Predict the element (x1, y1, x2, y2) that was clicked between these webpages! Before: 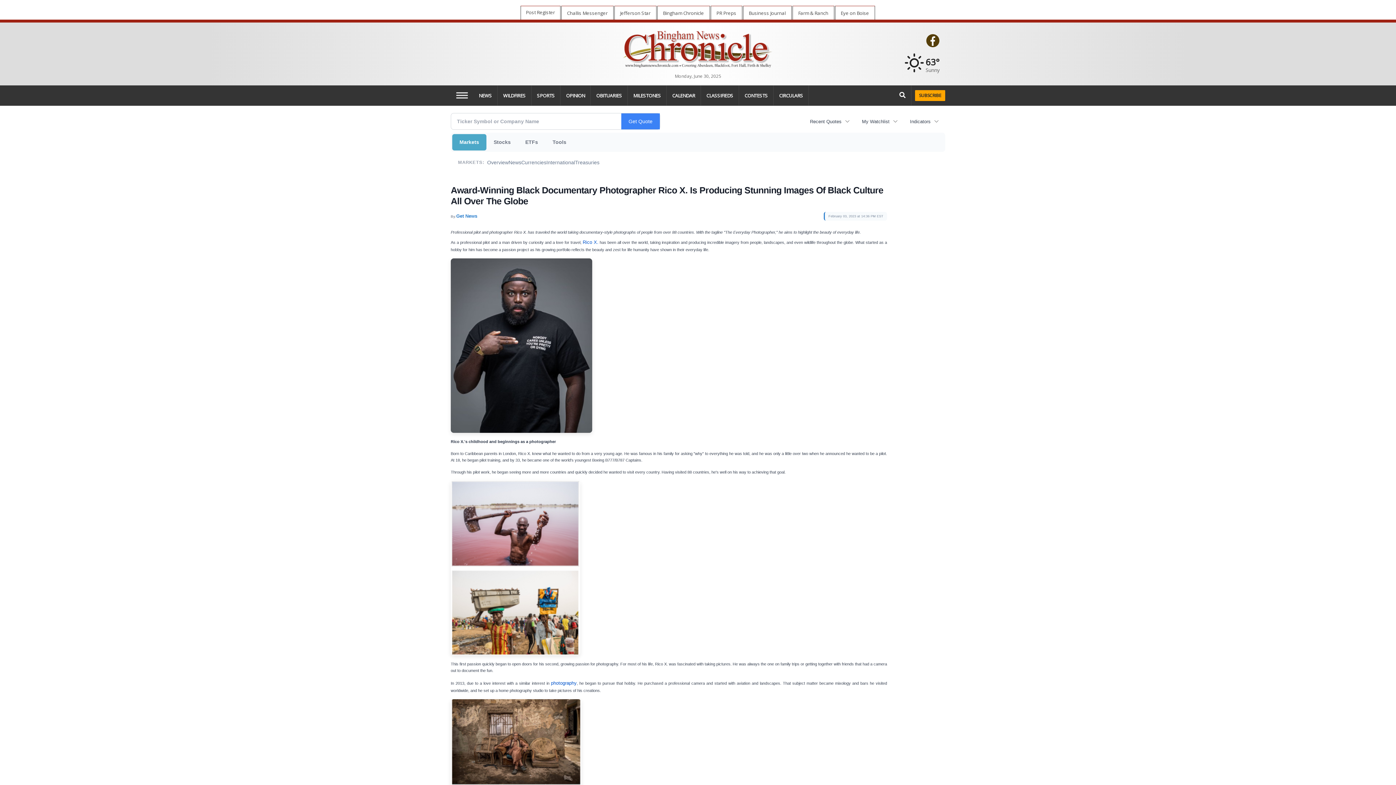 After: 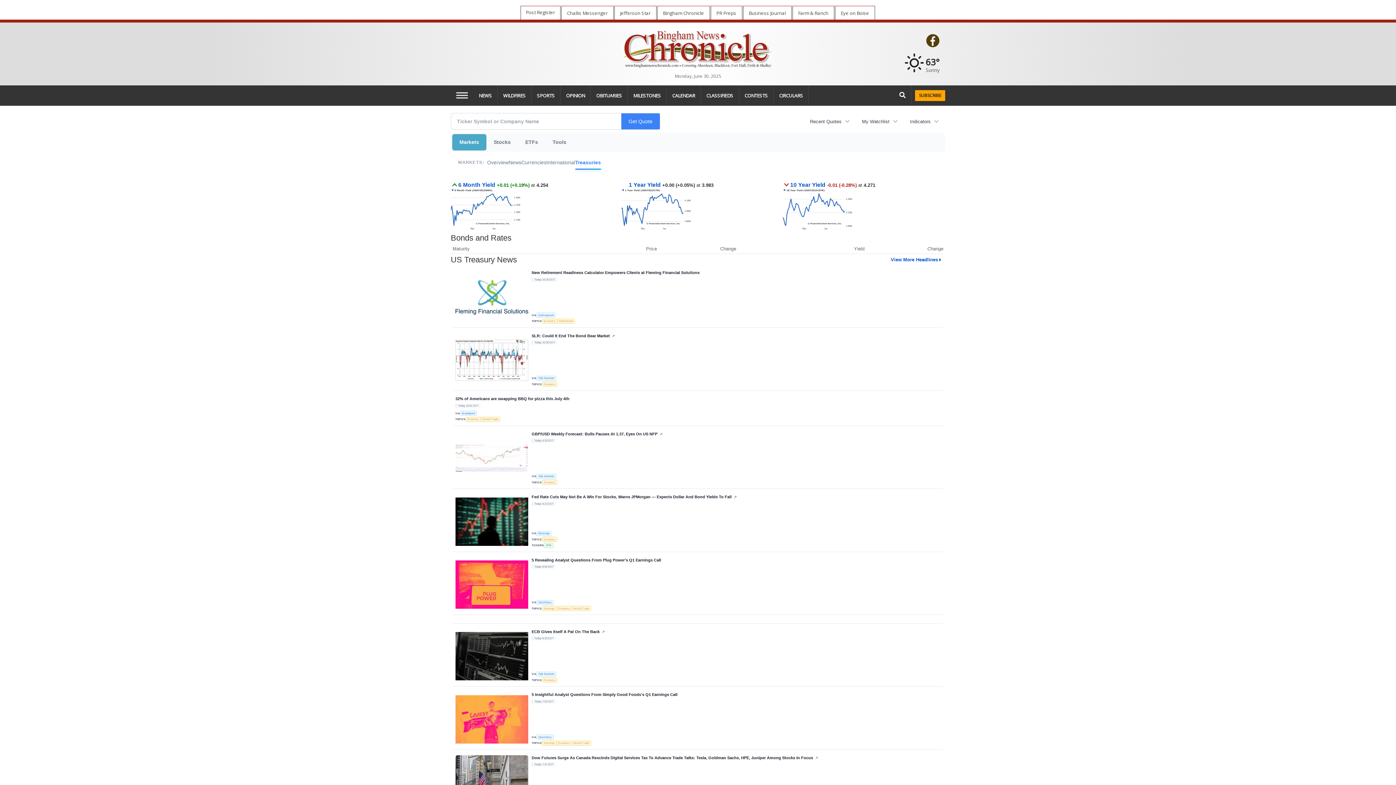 Action: label: Treasuries bbox: (575, 155, 599, 169)